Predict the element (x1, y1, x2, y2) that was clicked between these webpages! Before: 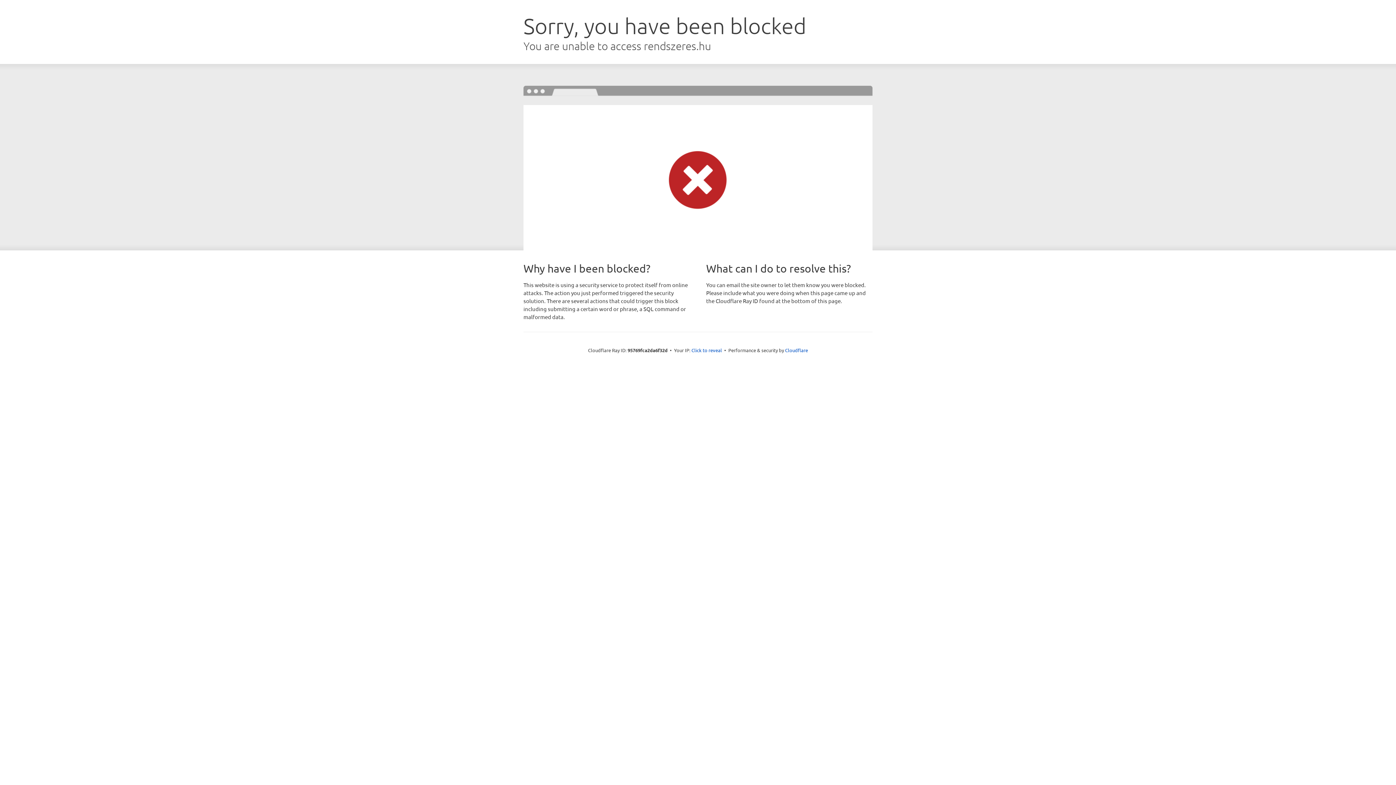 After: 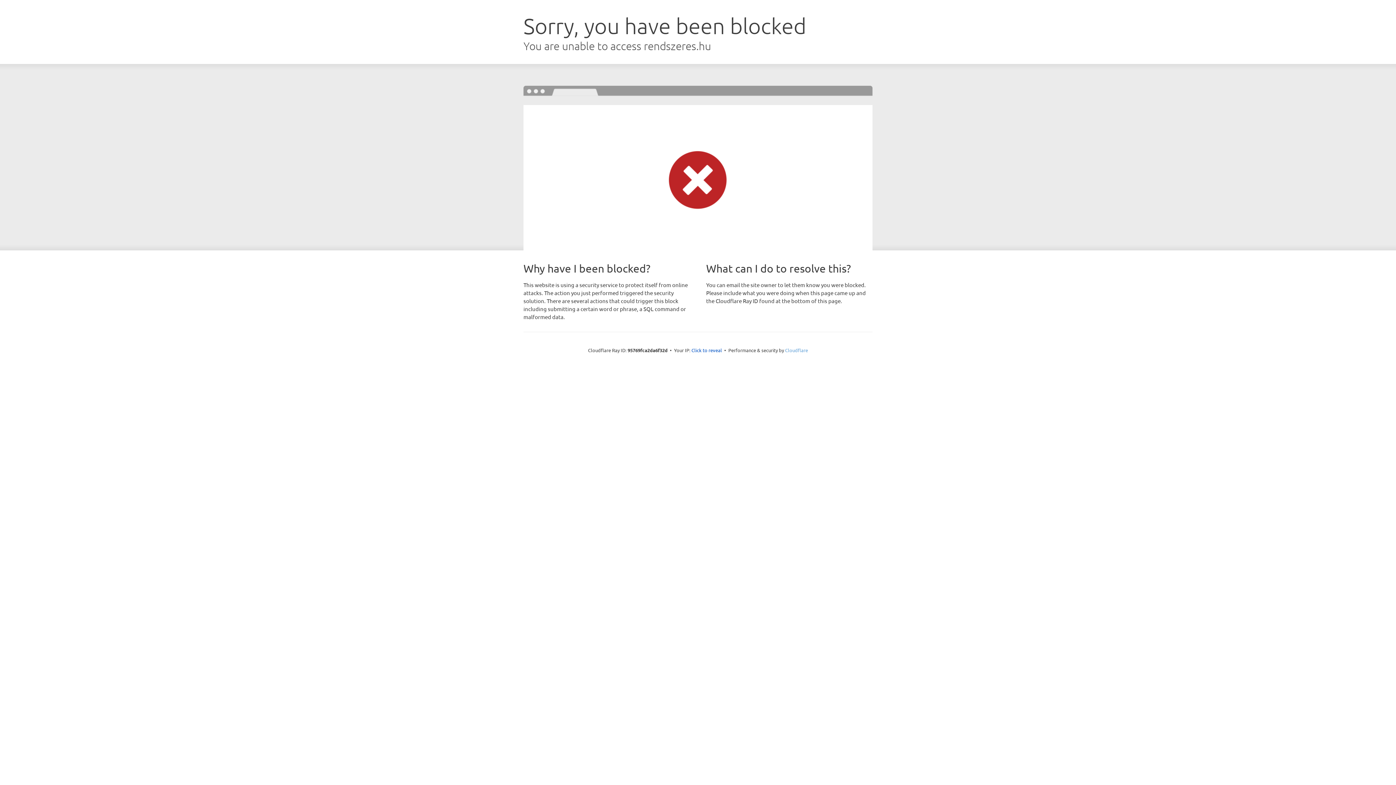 Action: label: Cloudflare bbox: (785, 347, 808, 353)